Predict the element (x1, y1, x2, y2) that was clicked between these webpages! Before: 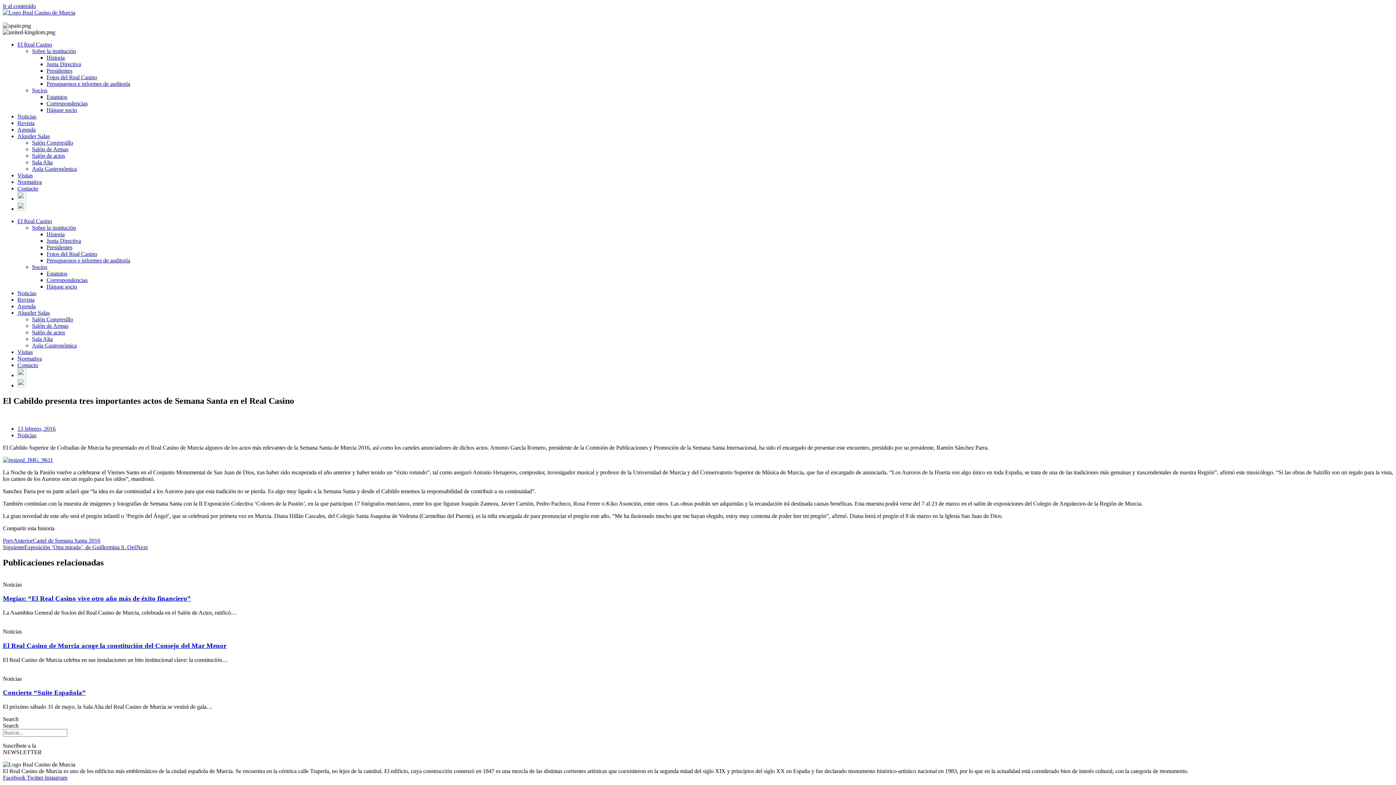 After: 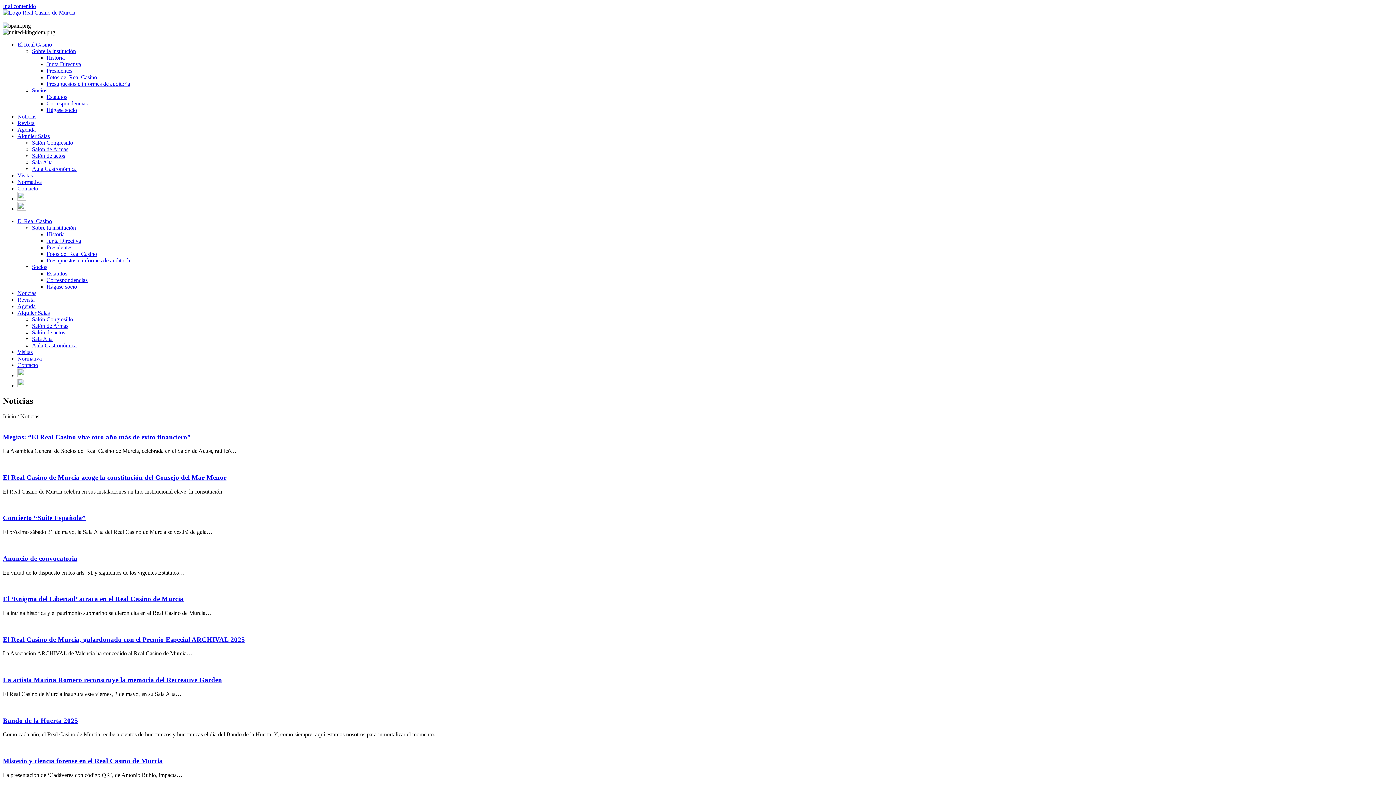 Action: bbox: (17, 290, 36, 296) label: Noticias